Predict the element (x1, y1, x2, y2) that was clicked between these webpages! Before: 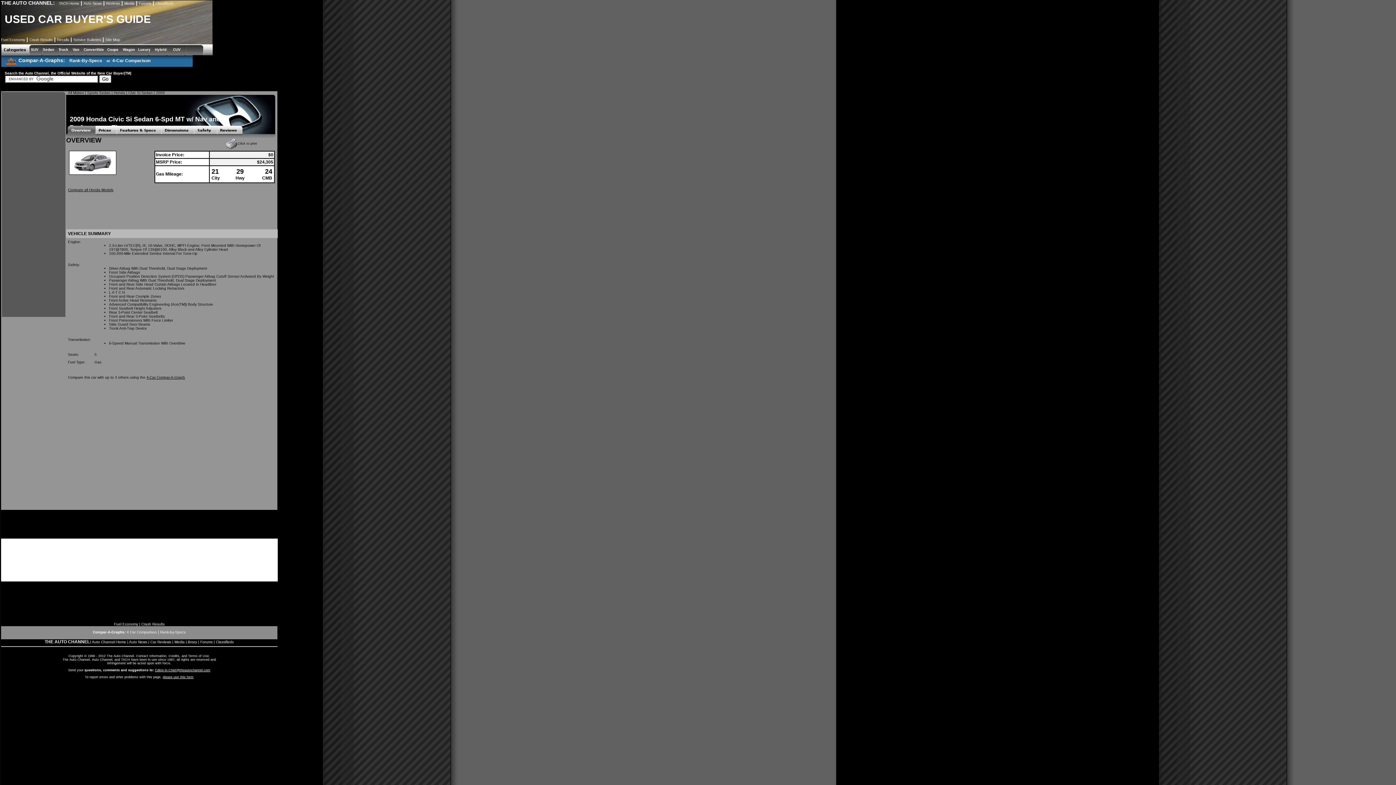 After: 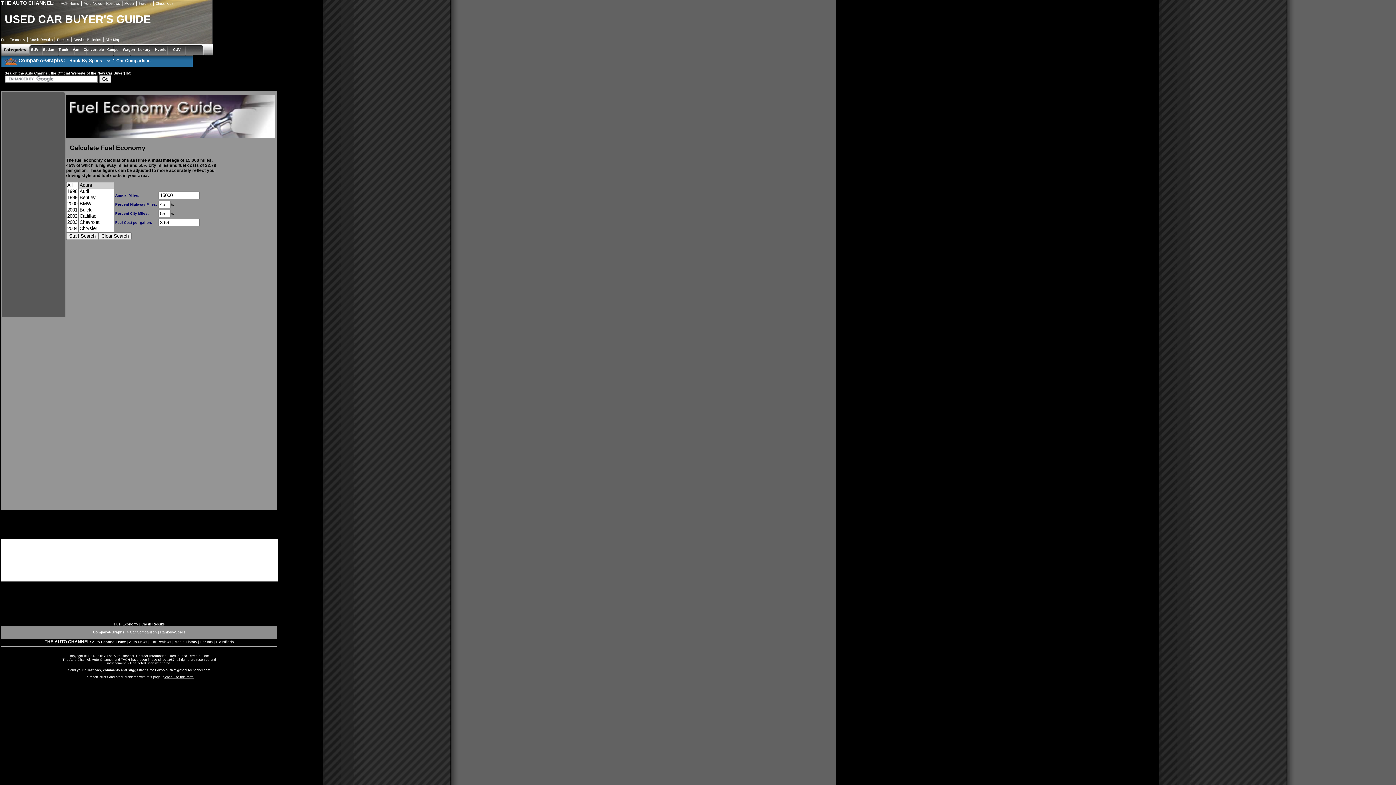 Action: label: Fuel Economy bbox: (1, 37, 25, 41)